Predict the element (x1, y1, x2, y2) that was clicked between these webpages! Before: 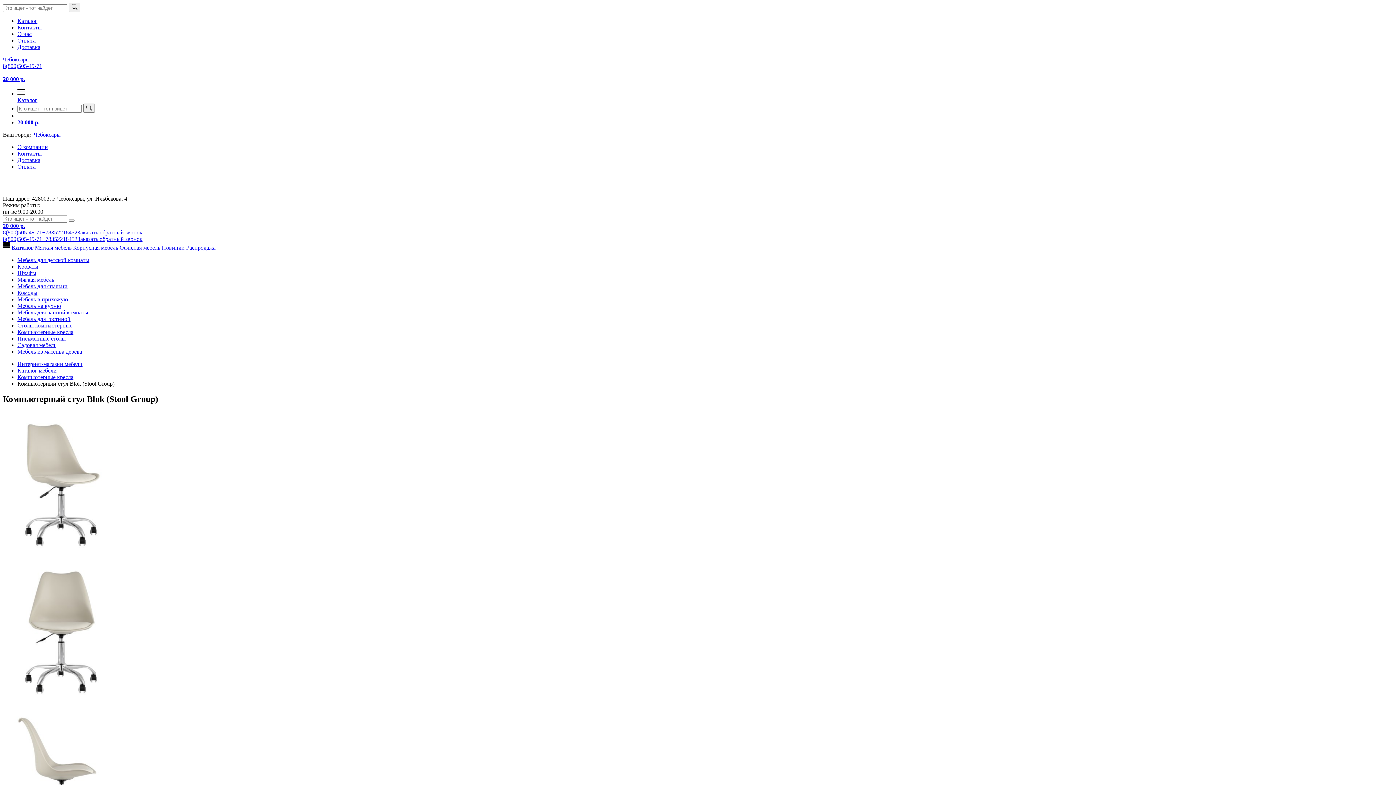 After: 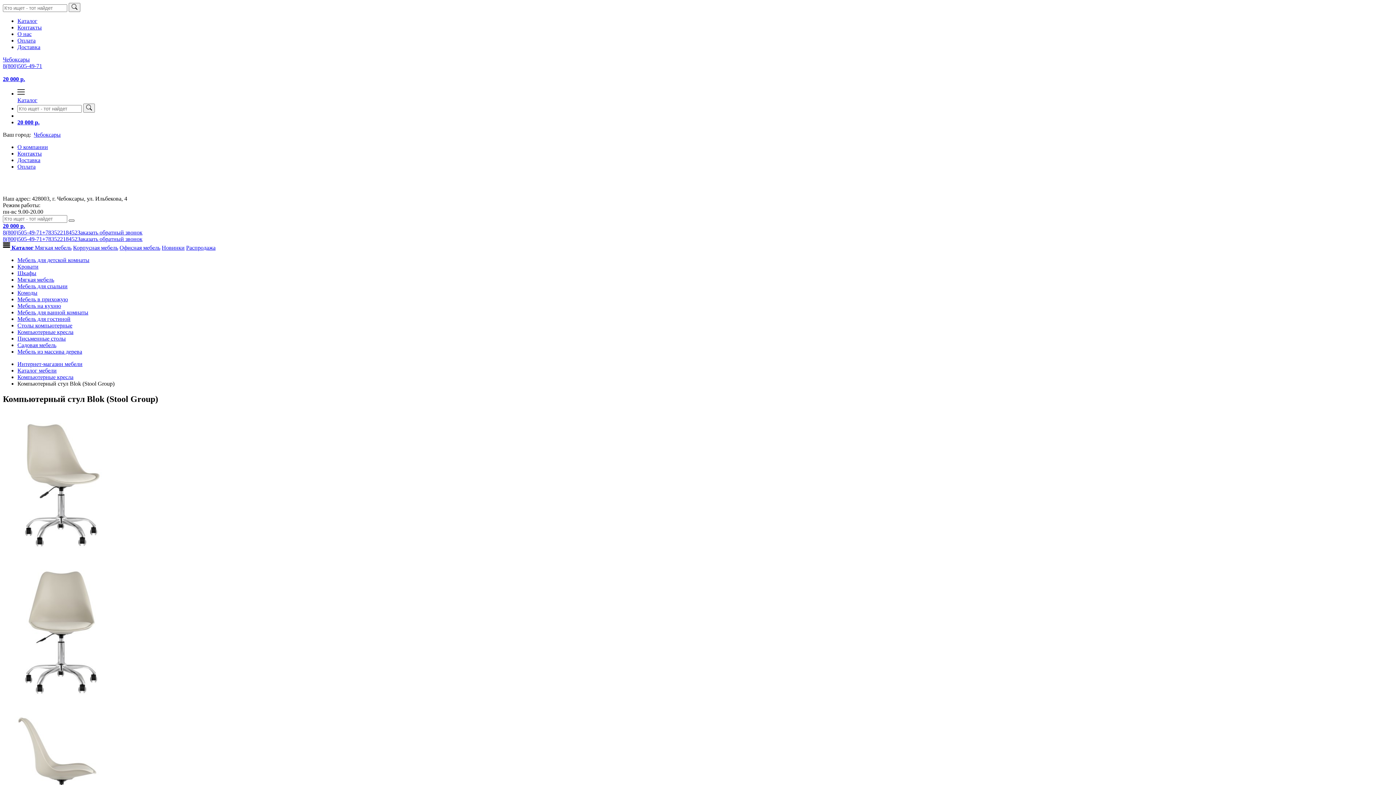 Action: bbox: (68, 219, 74, 221)